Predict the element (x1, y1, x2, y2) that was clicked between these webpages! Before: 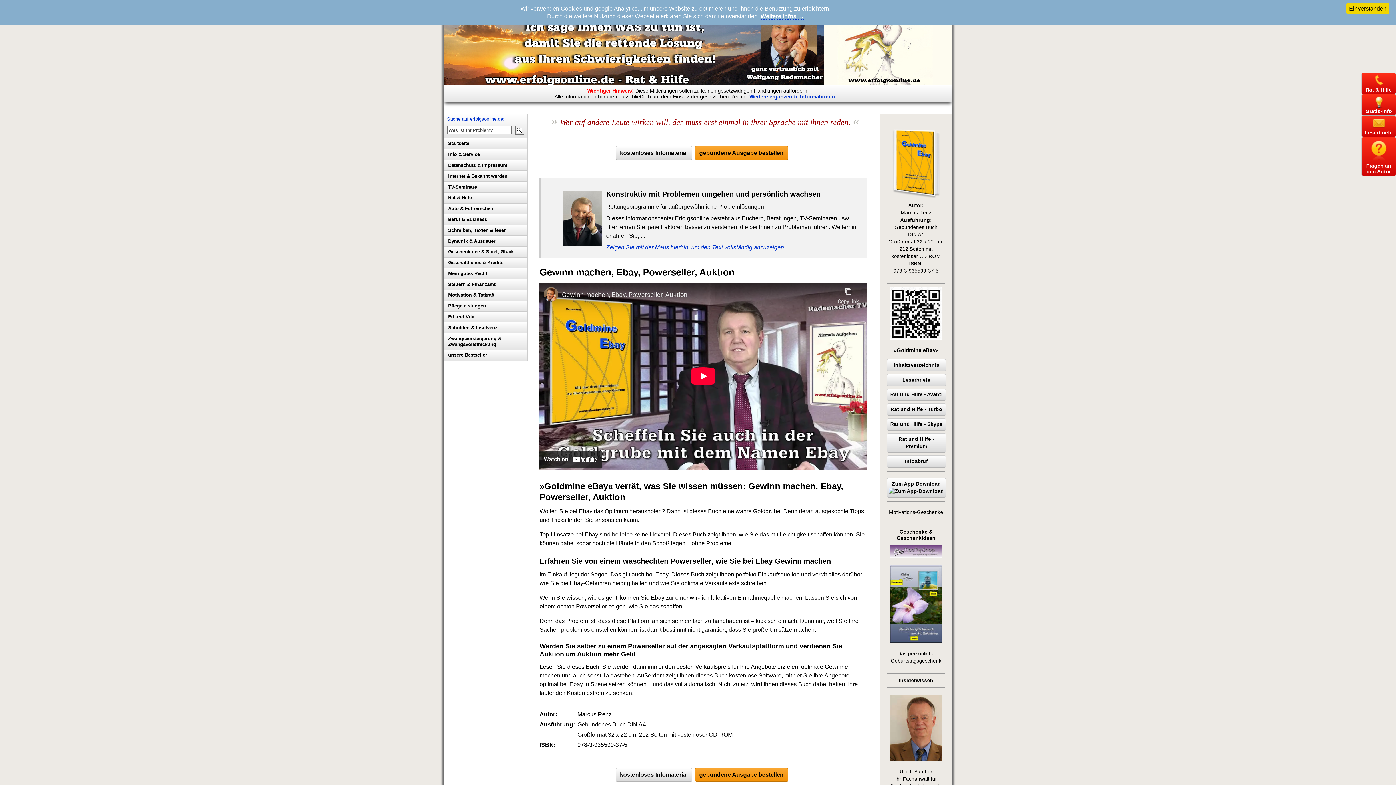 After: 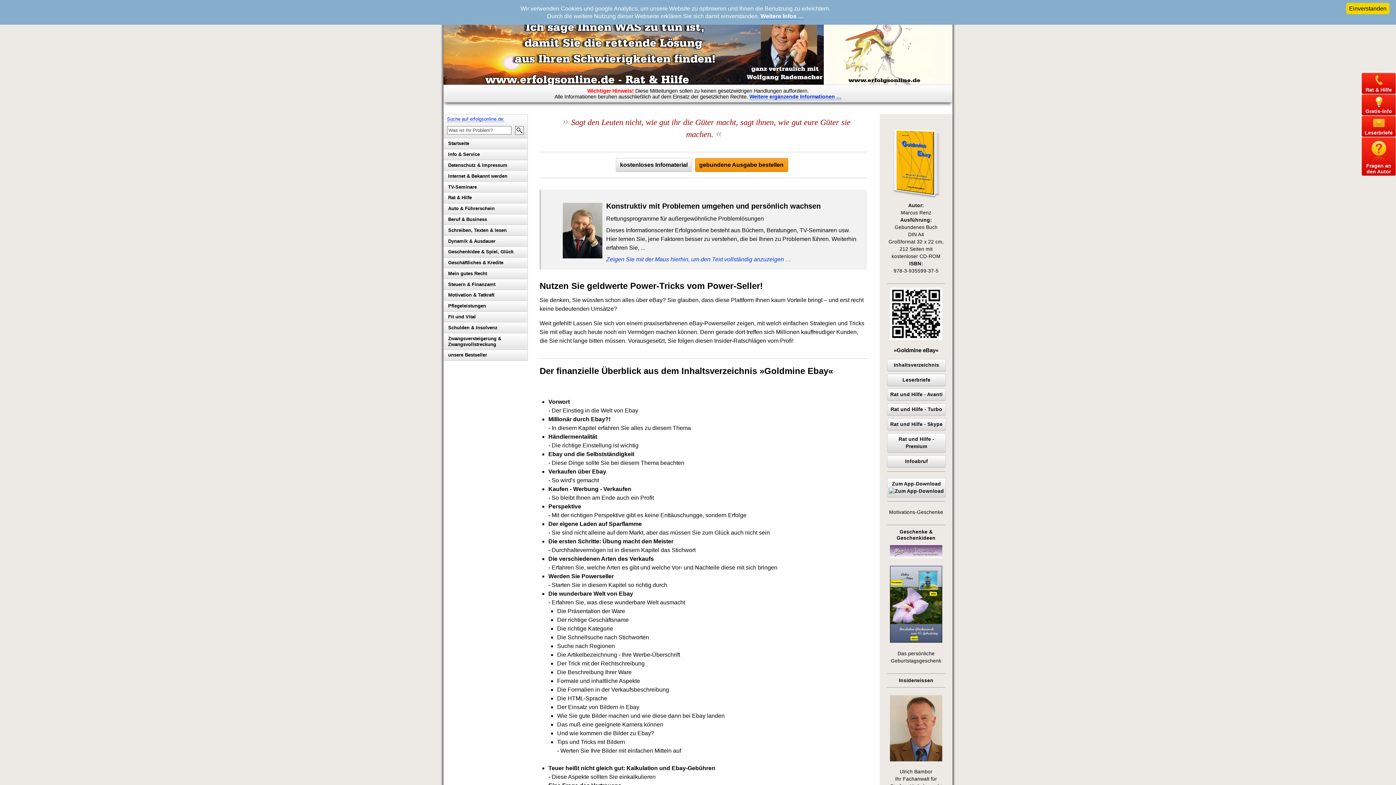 Action: label: Inhaltsverzeichnis bbox: (887, 359, 946, 371)